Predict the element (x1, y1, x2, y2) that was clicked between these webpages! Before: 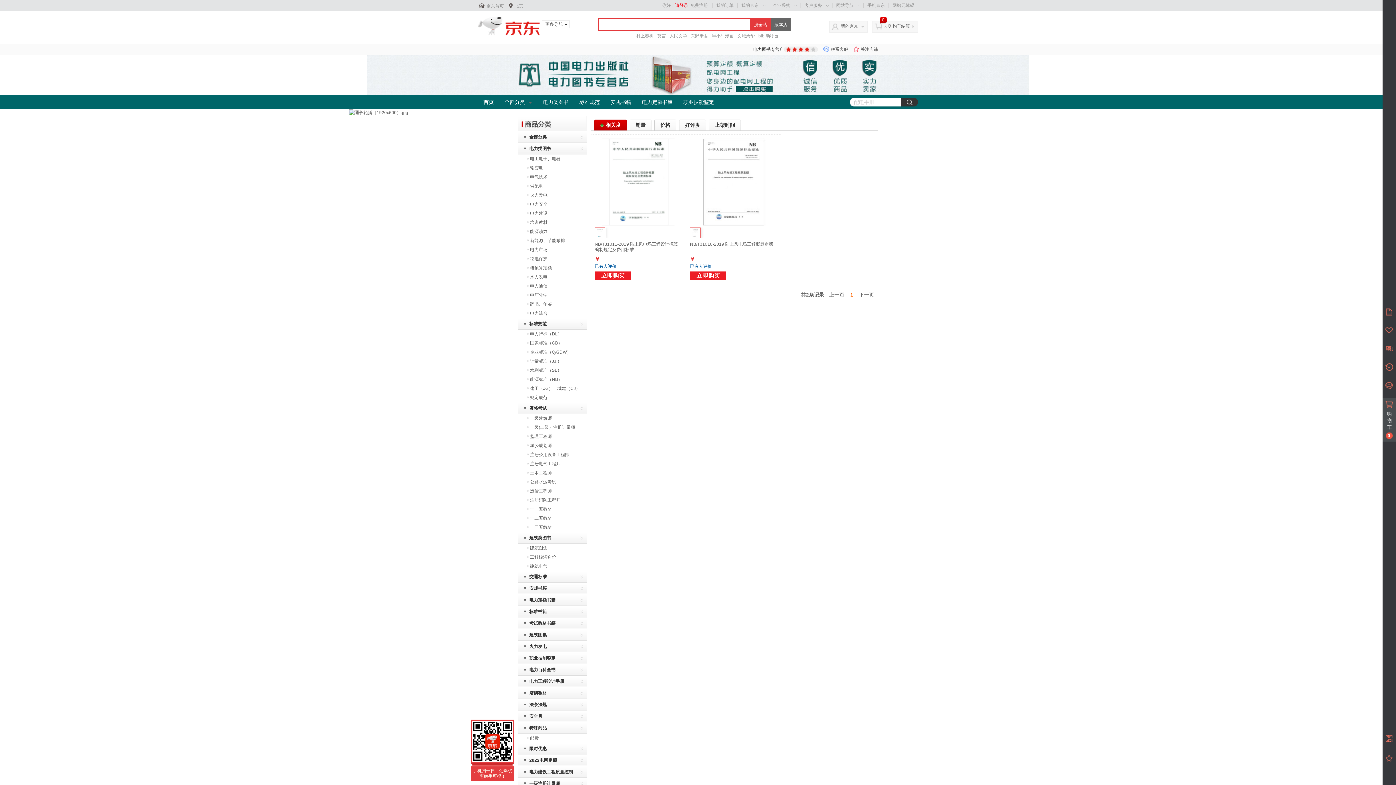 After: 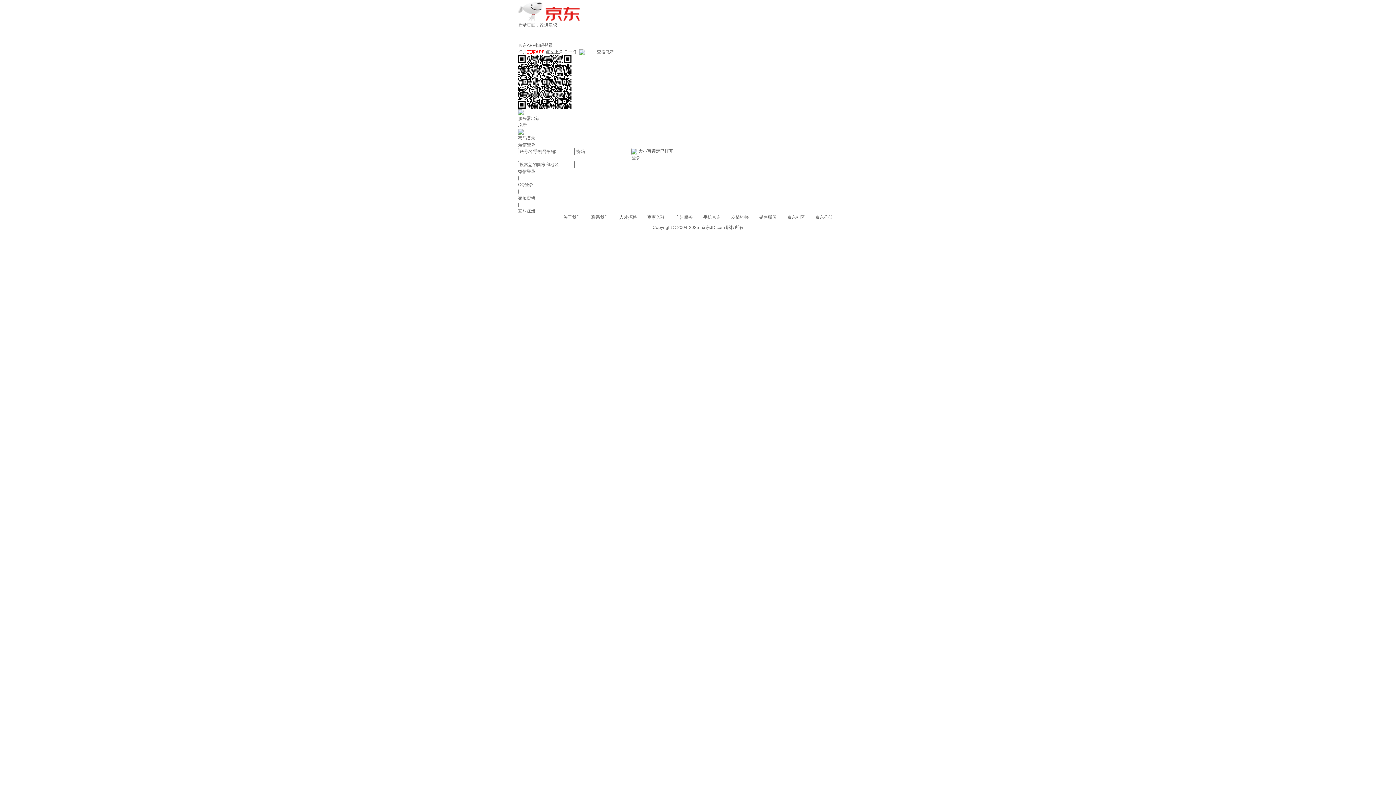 Action: bbox: (662, 2, 688, 8) label: 你好，请登录